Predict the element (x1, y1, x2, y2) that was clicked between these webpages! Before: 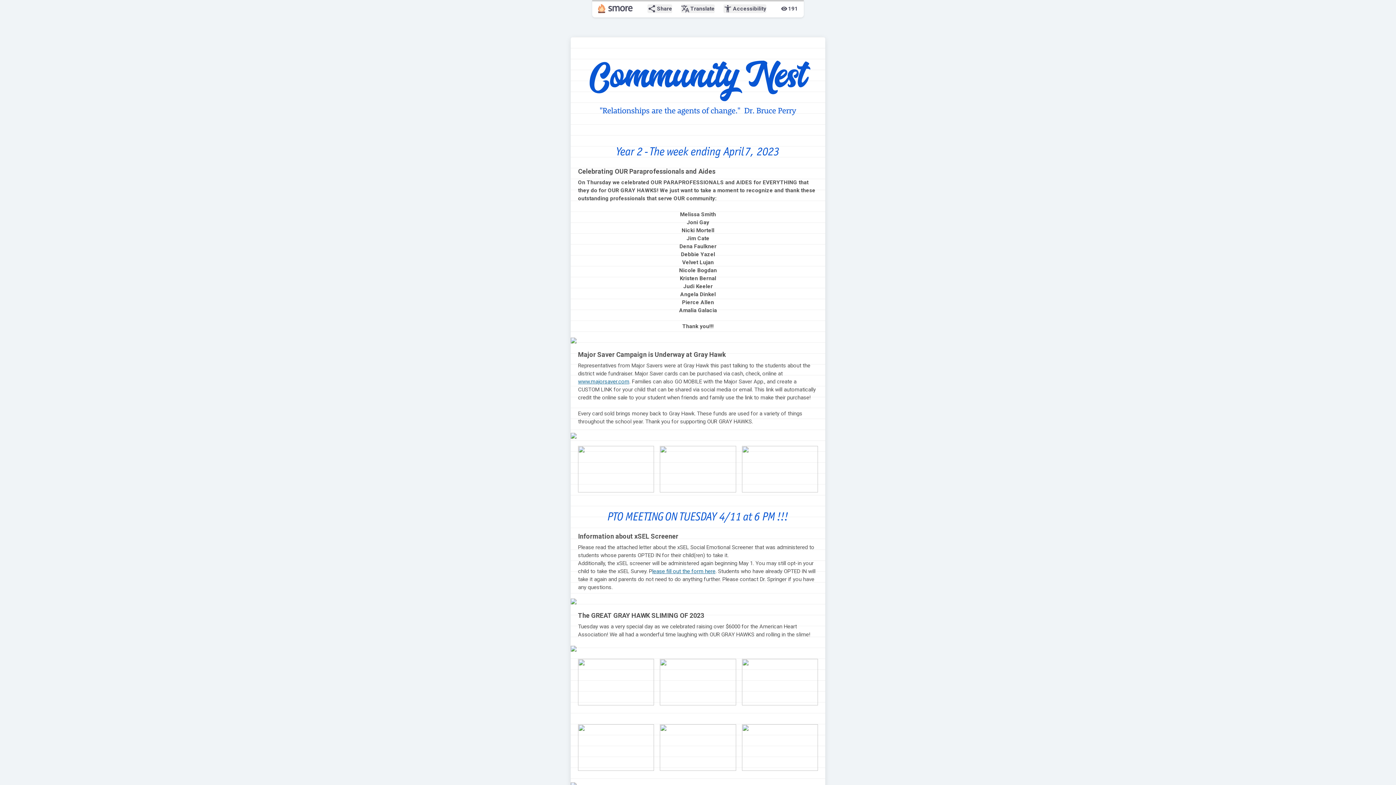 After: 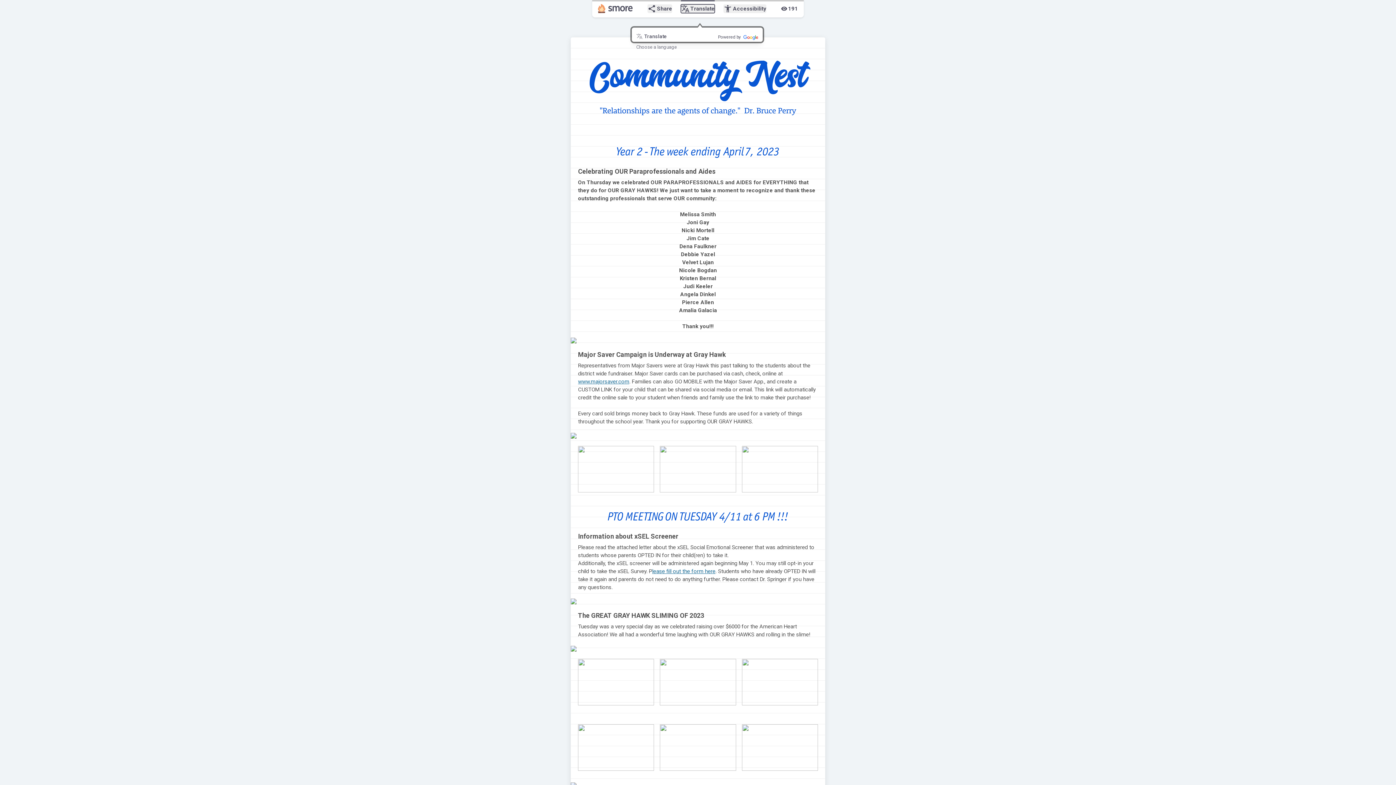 Action: bbox: (681, 4, 714, 13) label: translate
Translate